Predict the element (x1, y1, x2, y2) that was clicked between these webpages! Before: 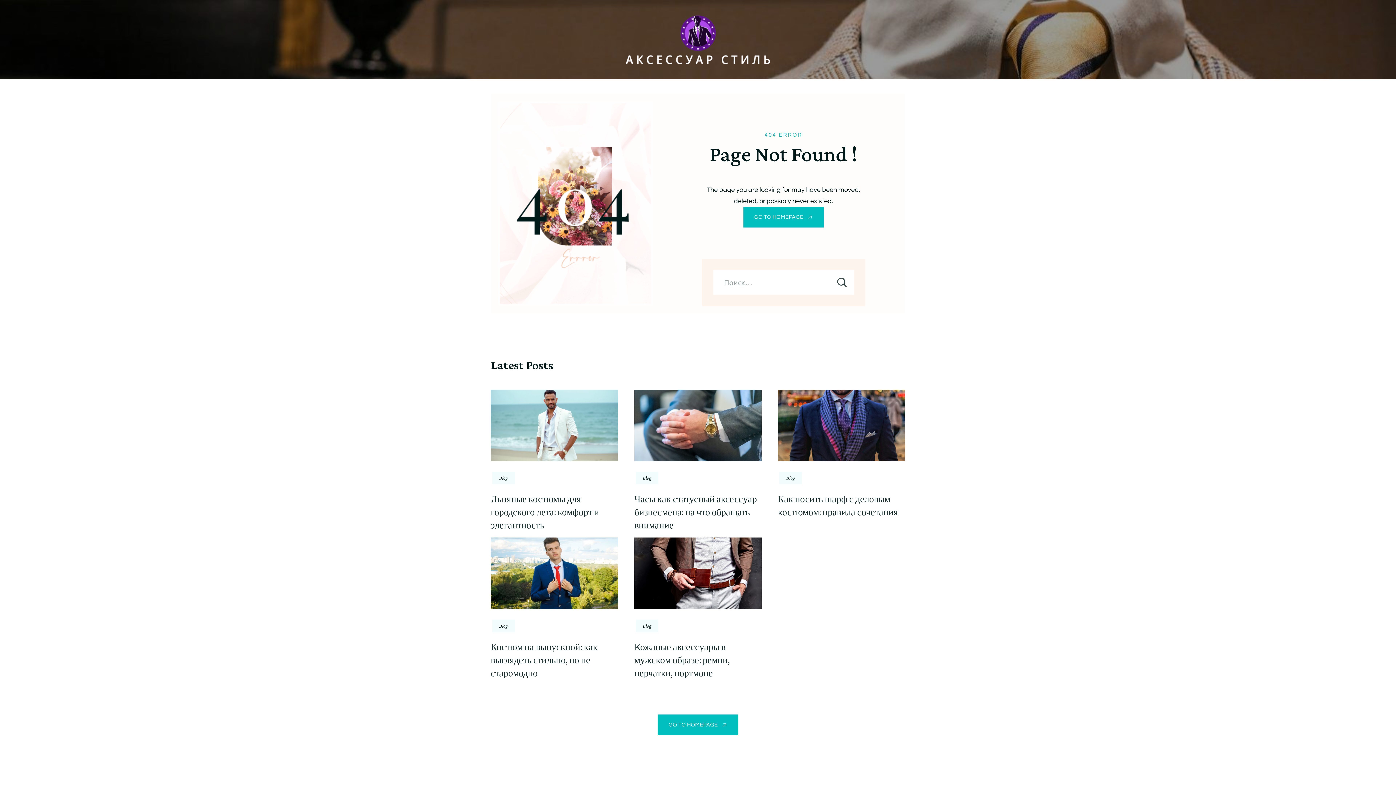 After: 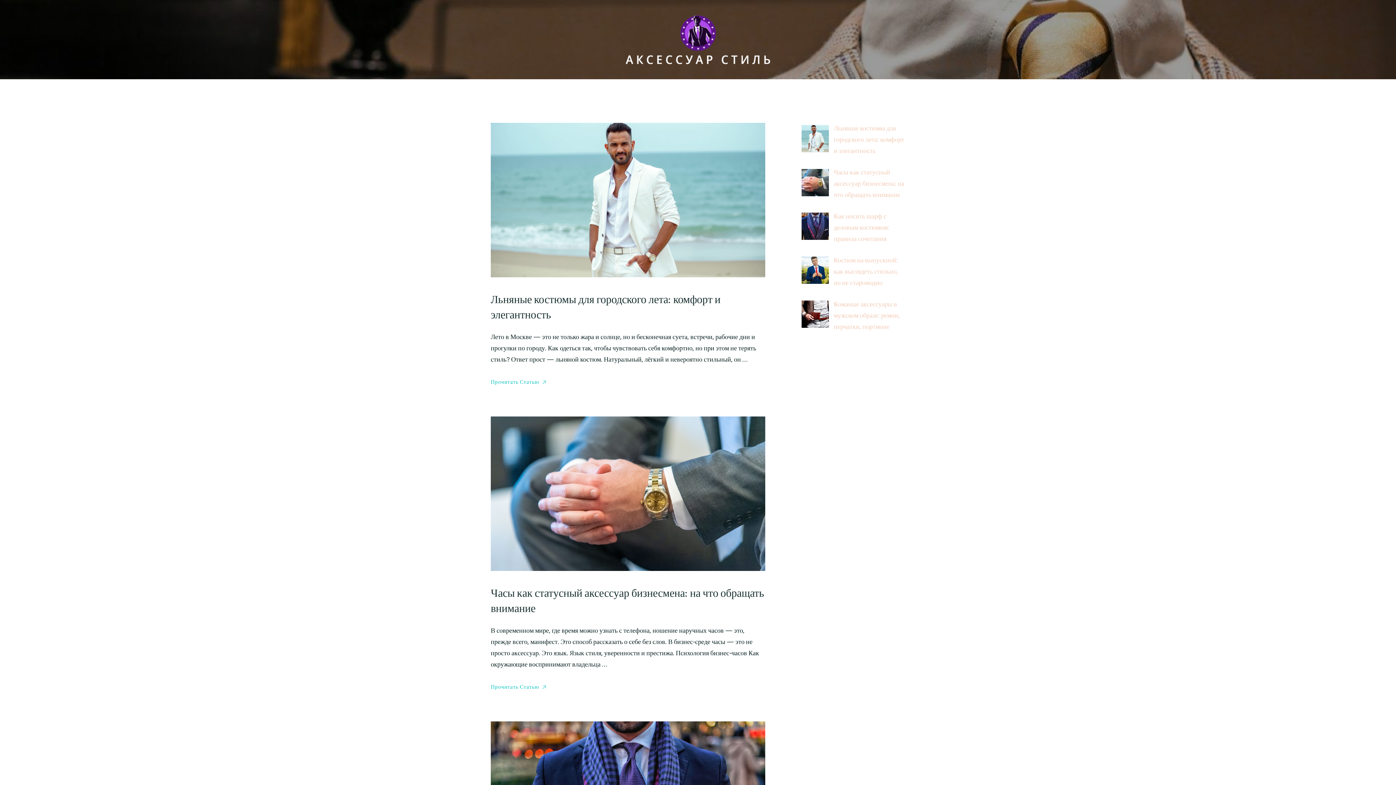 Action: label: Blog bbox: (779, 472, 802, 484)